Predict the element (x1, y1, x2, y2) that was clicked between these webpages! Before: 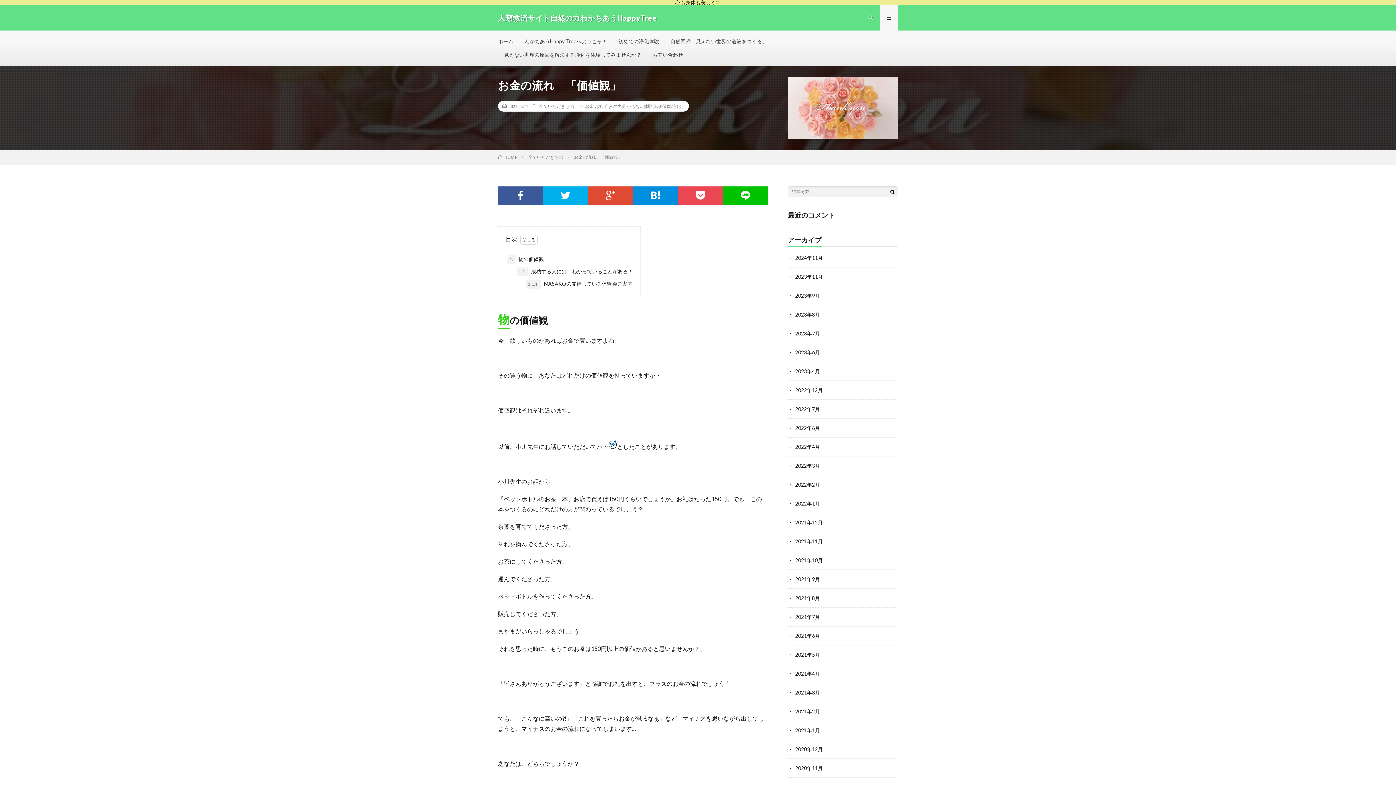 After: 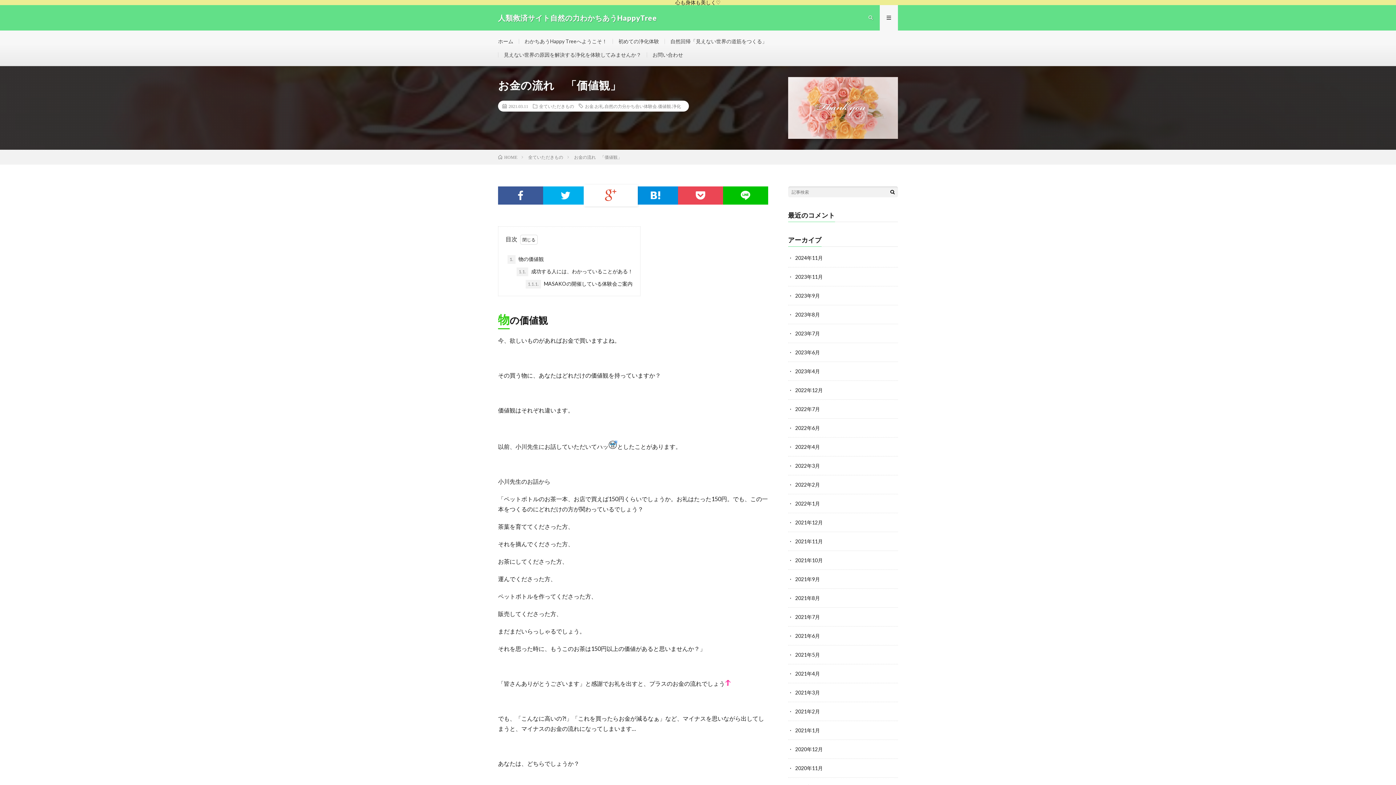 Action: bbox: (588, 186, 633, 204)